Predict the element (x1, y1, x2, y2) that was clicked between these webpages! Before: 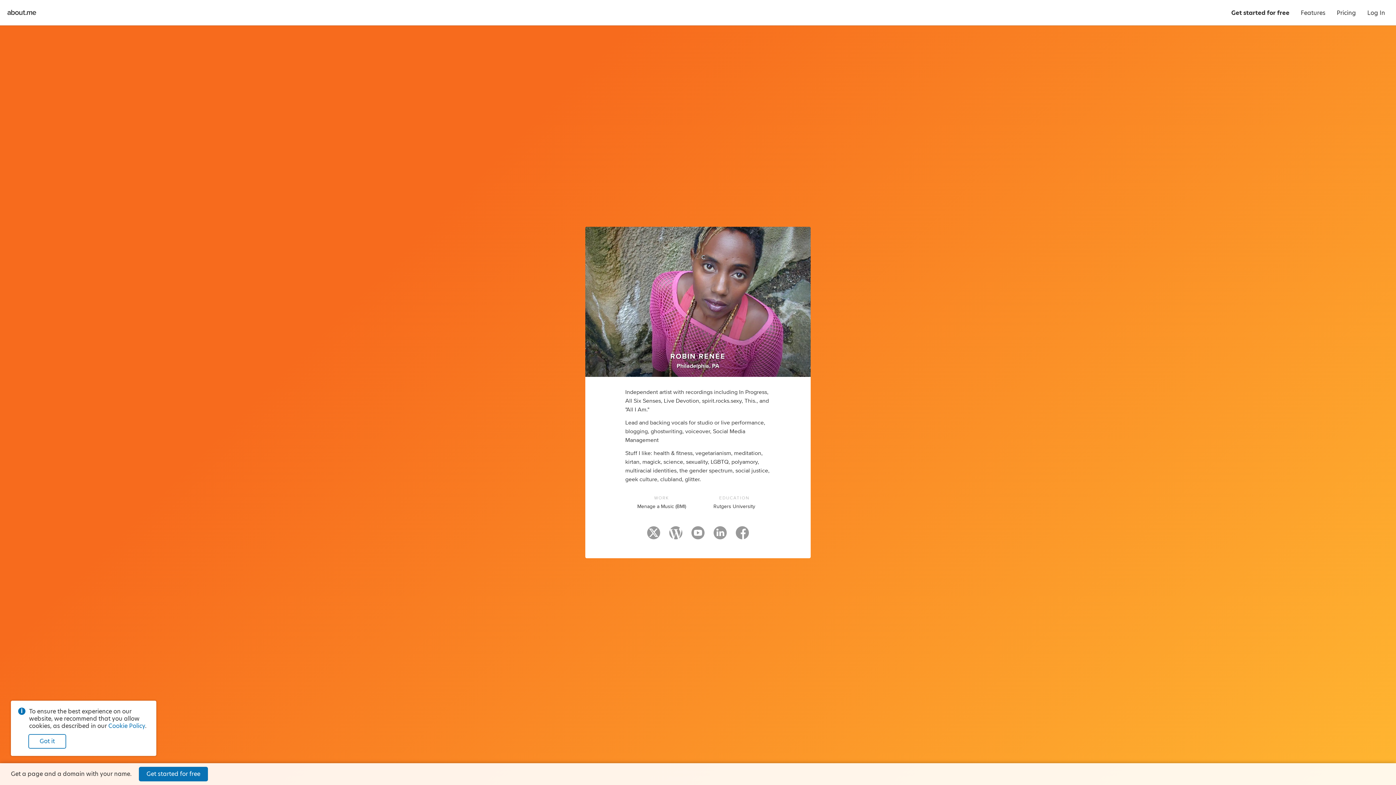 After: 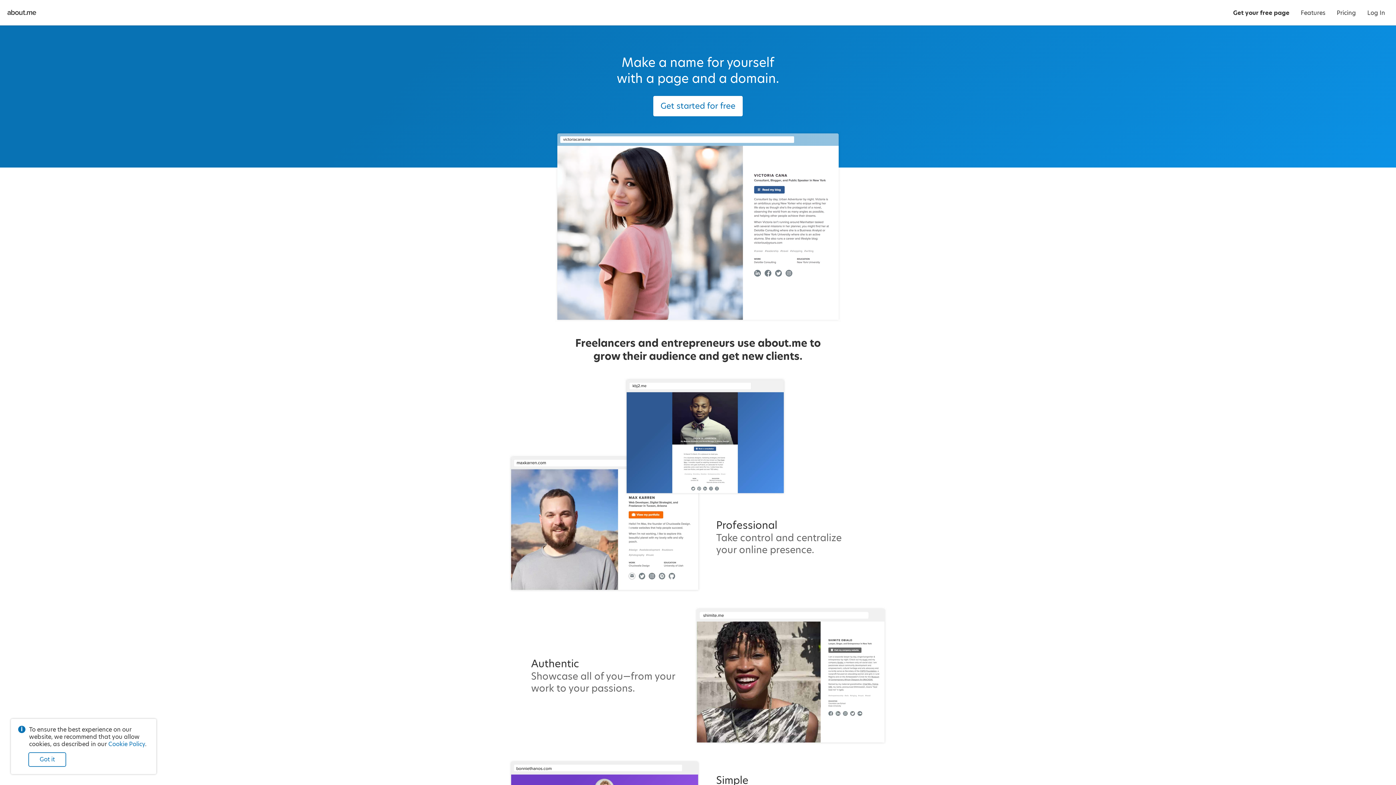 Action: label: Get started for free bbox: (138, 767, 208, 781)